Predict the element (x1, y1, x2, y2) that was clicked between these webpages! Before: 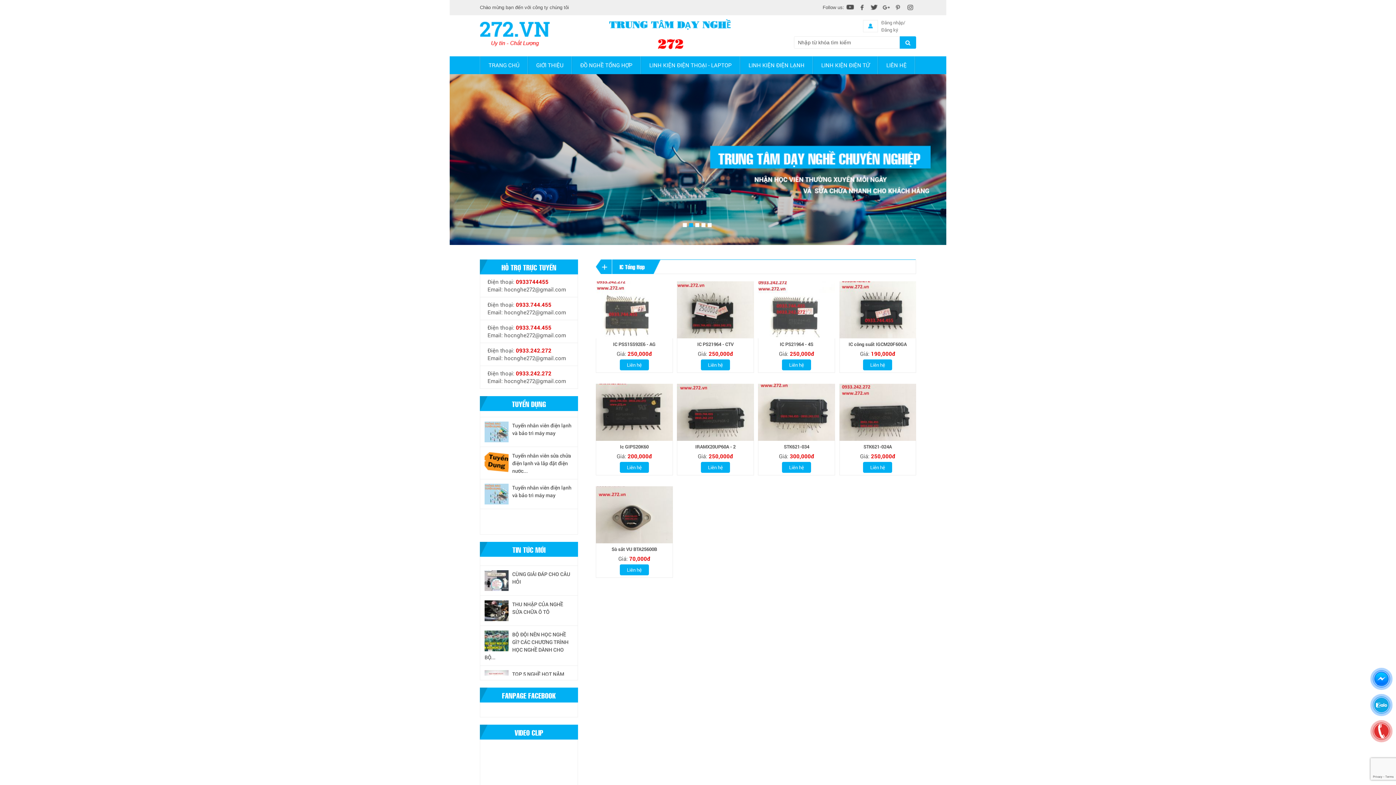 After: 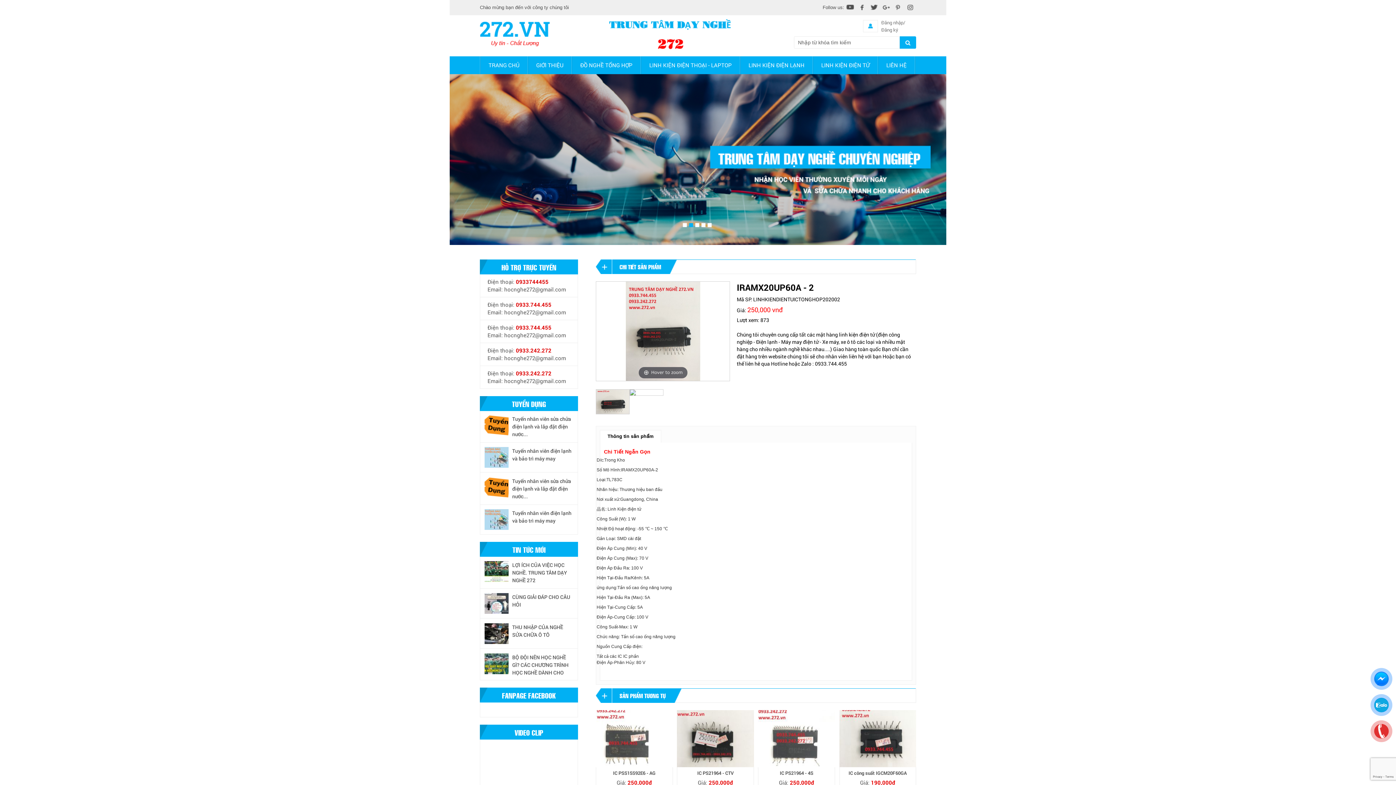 Action: bbox: (695, 443, 735, 450) label: IRAMX20UP60A - 2